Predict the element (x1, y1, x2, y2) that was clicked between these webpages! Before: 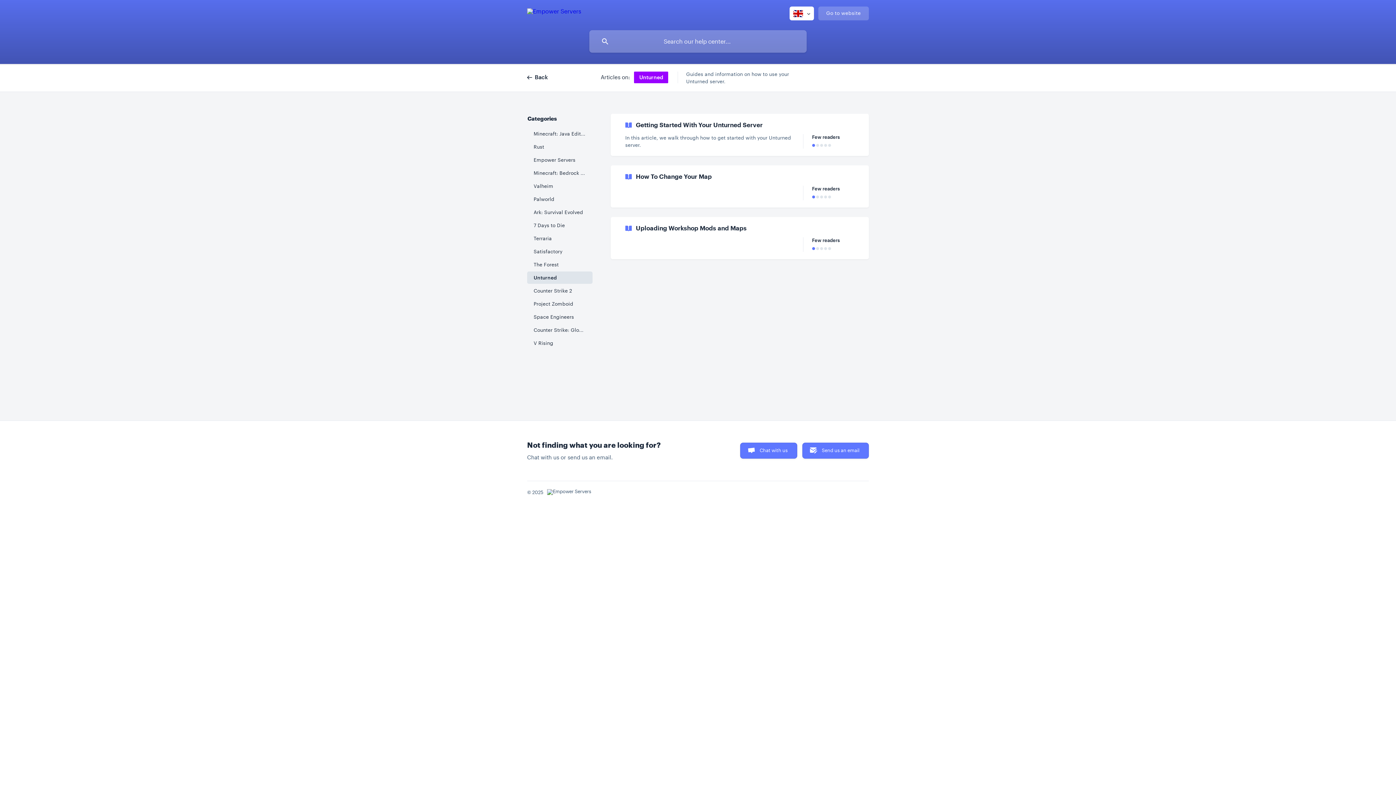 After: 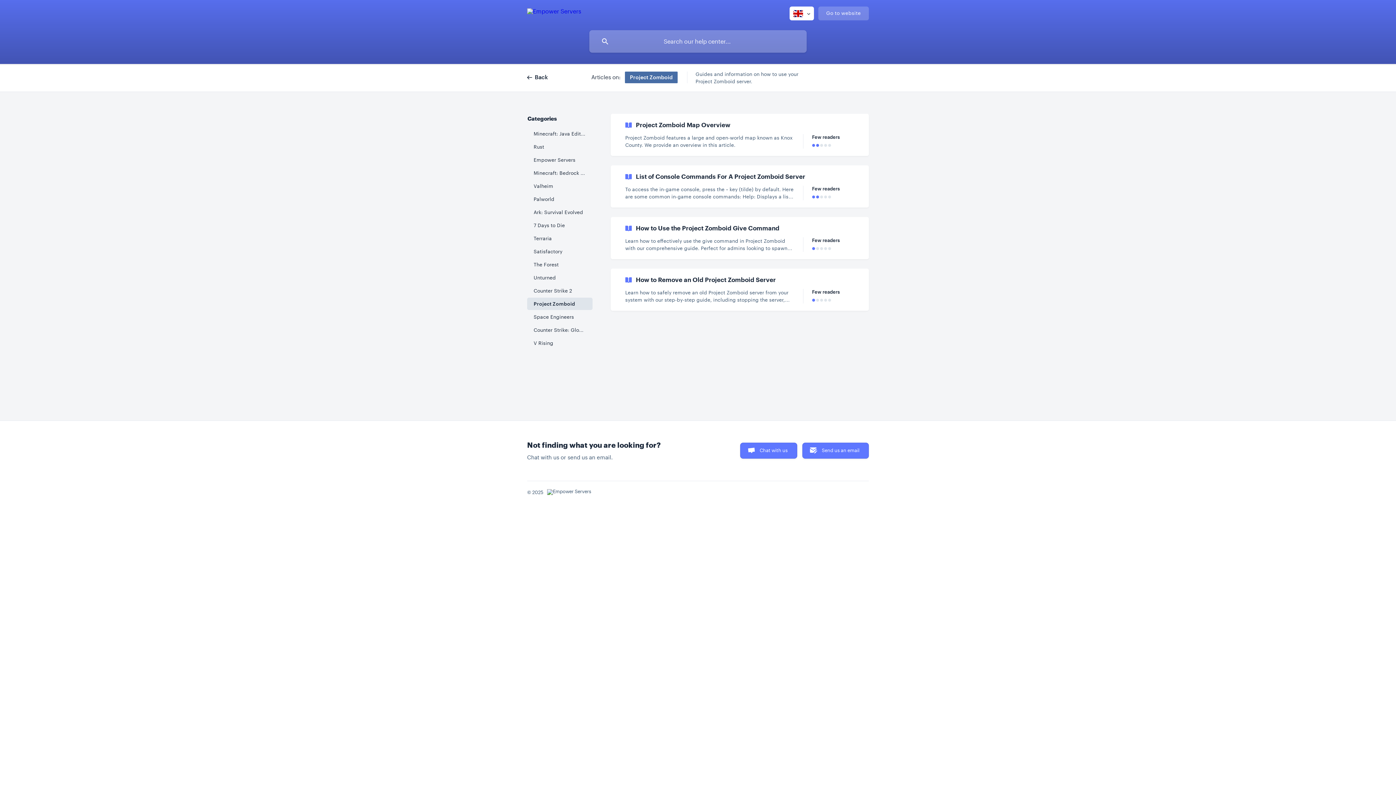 Action: bbox: (527, 297, 592, 310) label: Project Zomboid